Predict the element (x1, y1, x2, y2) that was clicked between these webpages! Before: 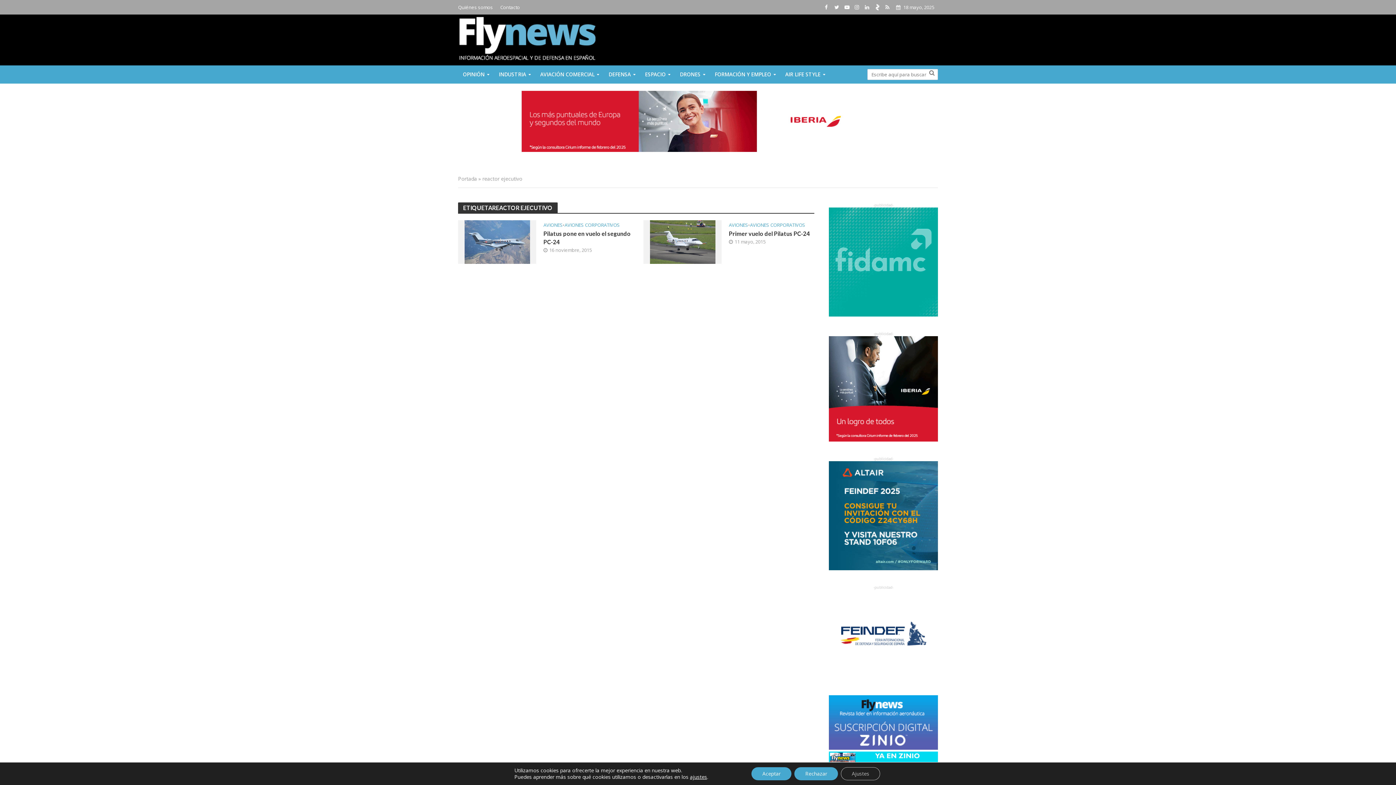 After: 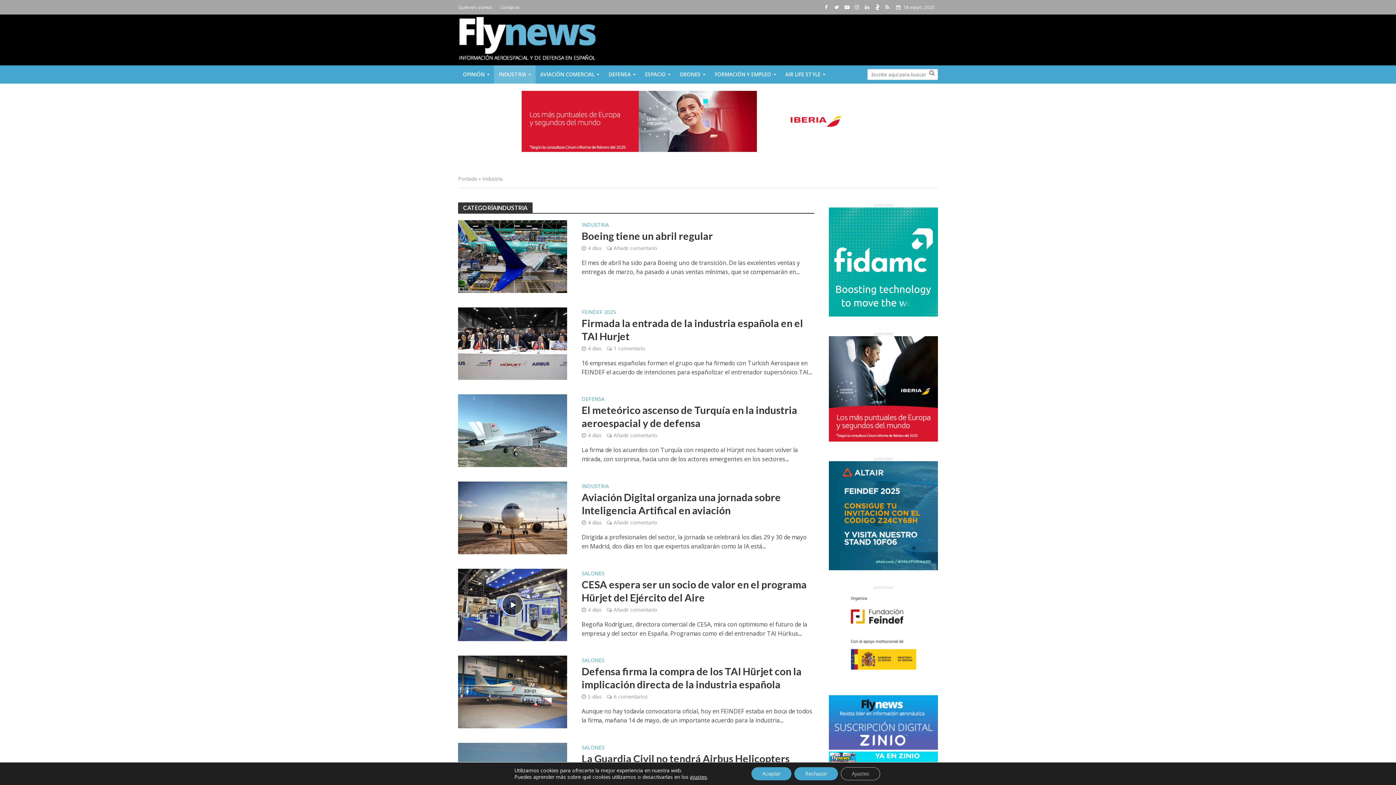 Action: label: INDUSTRIA bbox: (494, 65, 535, 83)